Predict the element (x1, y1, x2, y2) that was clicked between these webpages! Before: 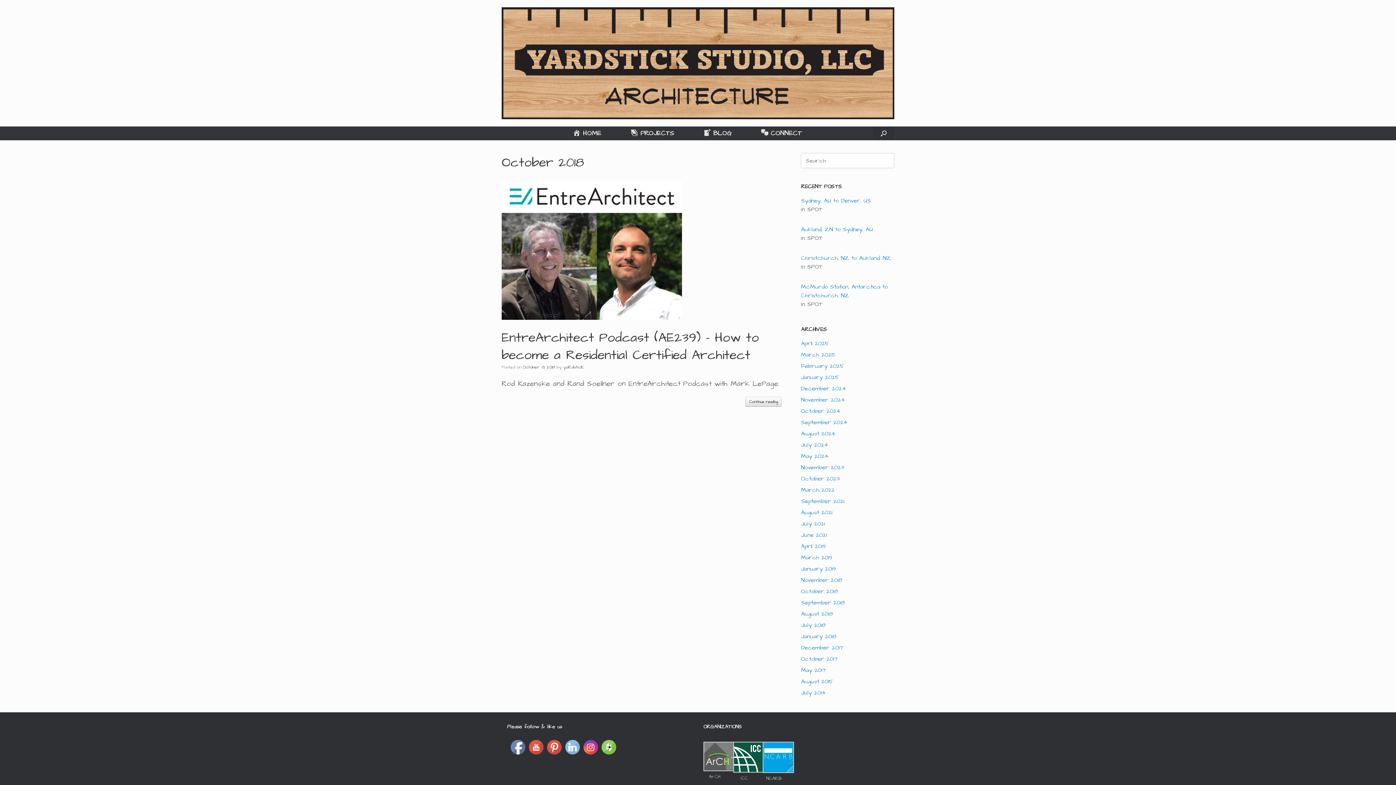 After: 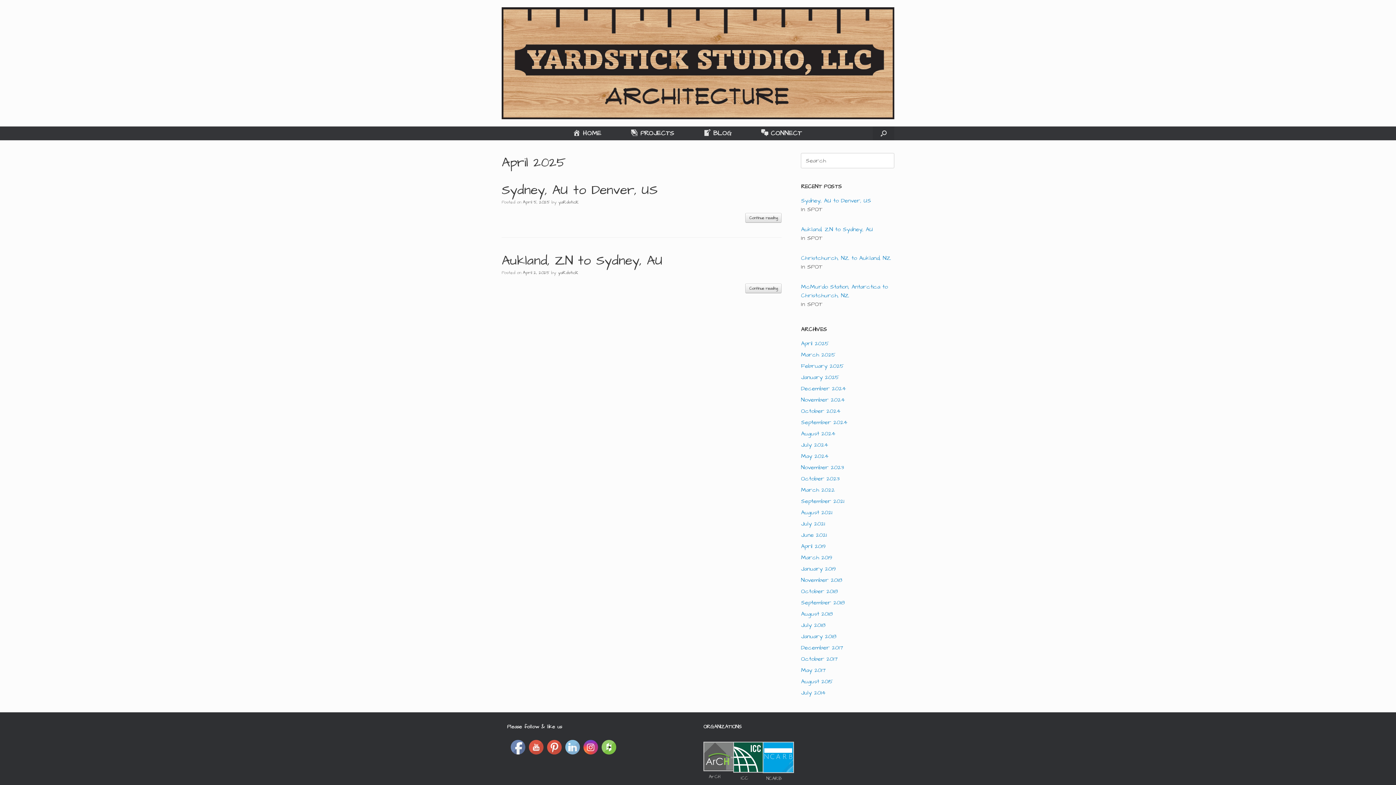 Action: bbox: (801, 339, 829, 347) label: April 2025